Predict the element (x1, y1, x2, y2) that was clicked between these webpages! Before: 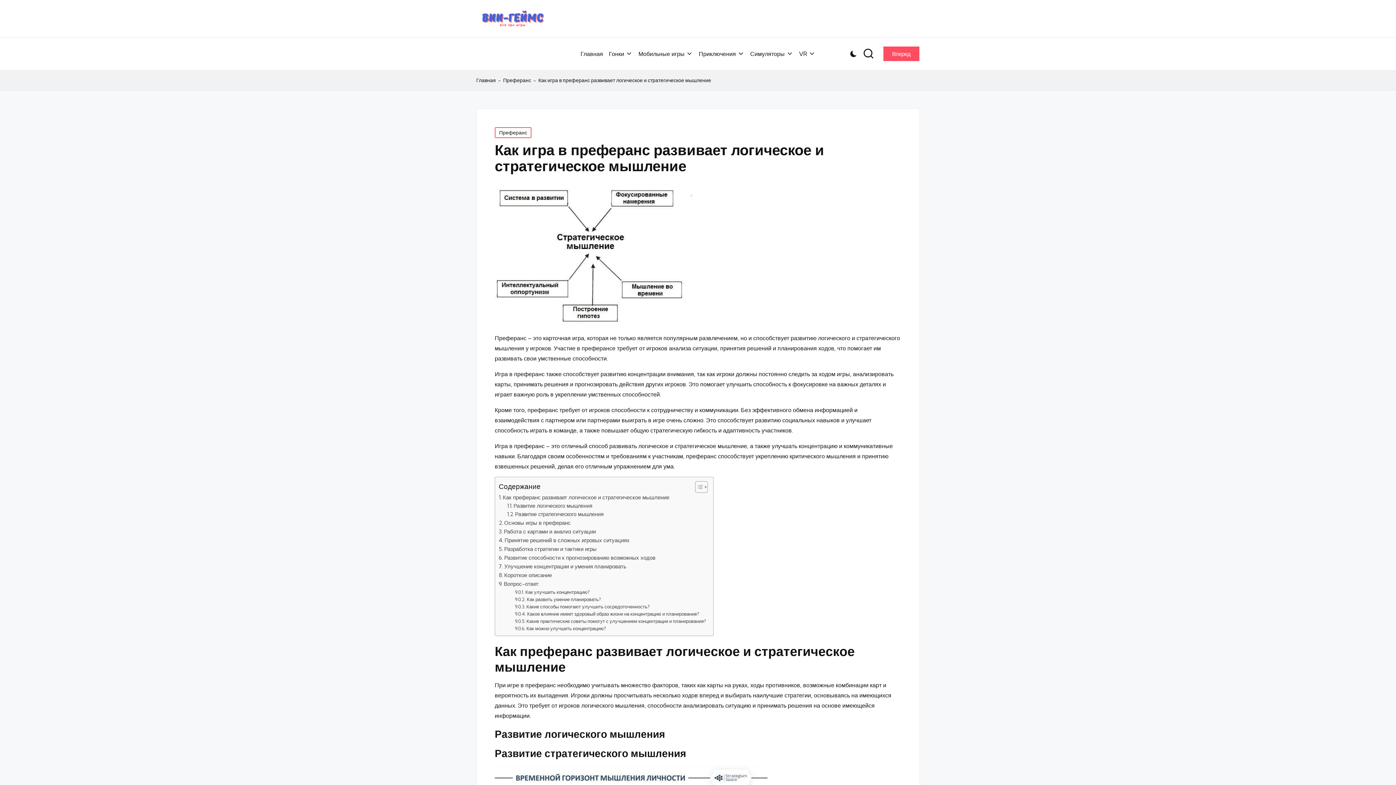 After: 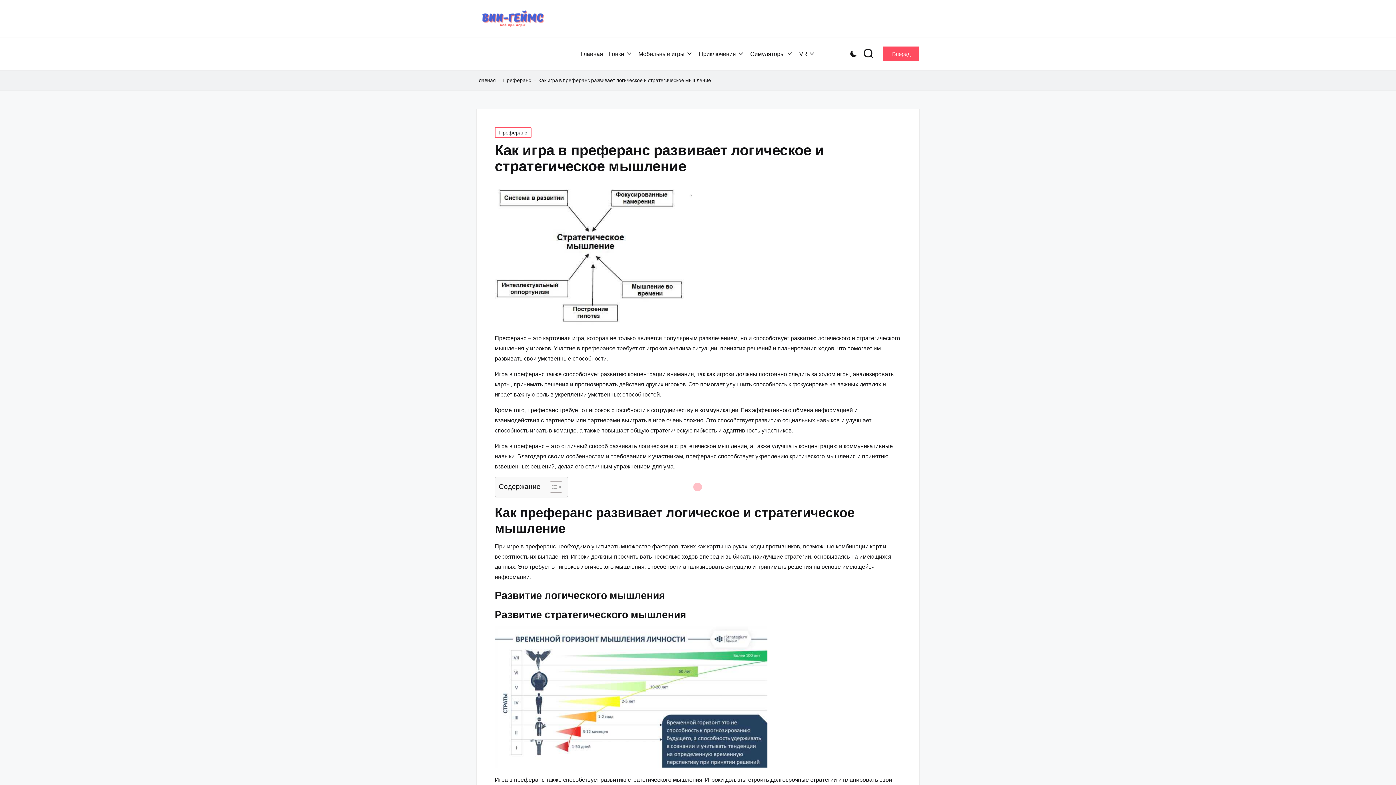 Action: label: Toggle Table of Content bbox: (689, 481, 706, 493)